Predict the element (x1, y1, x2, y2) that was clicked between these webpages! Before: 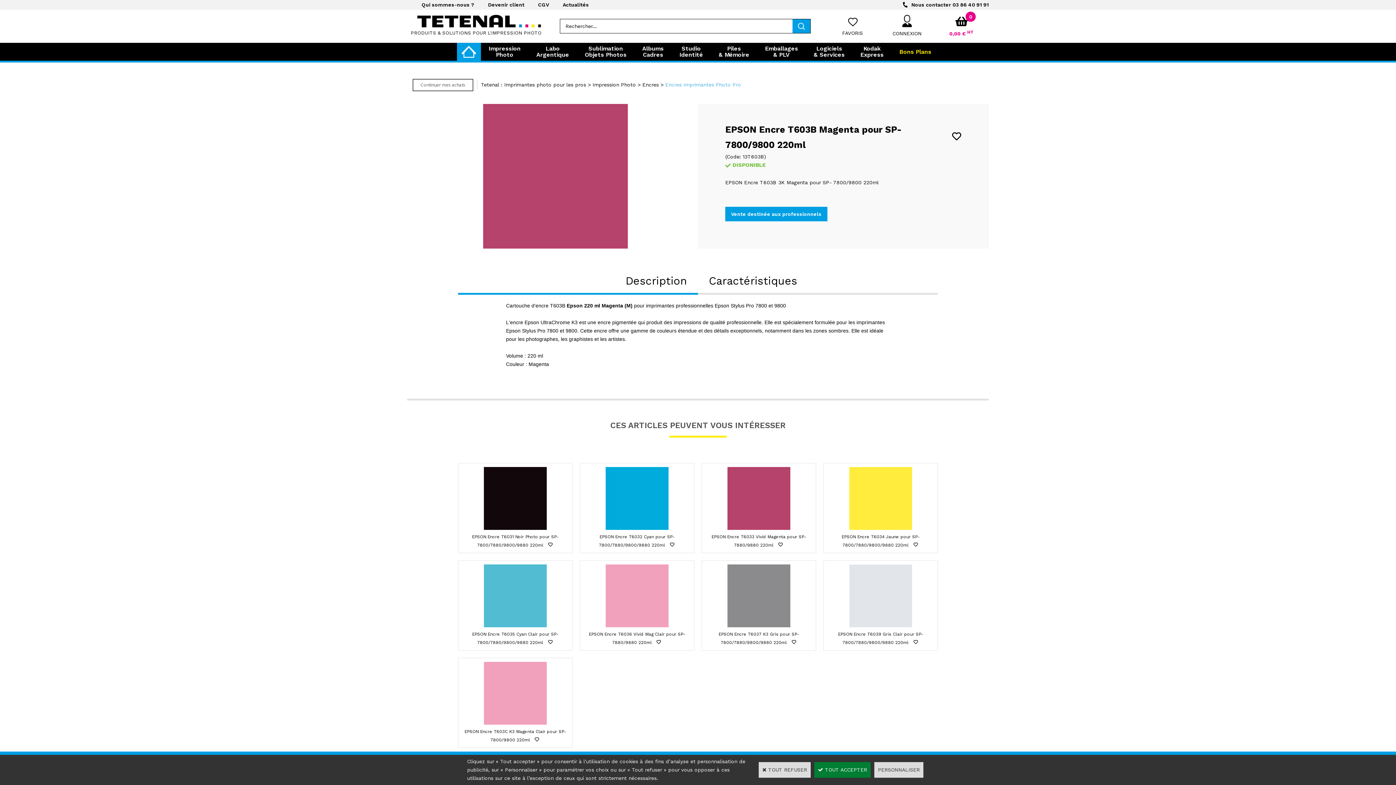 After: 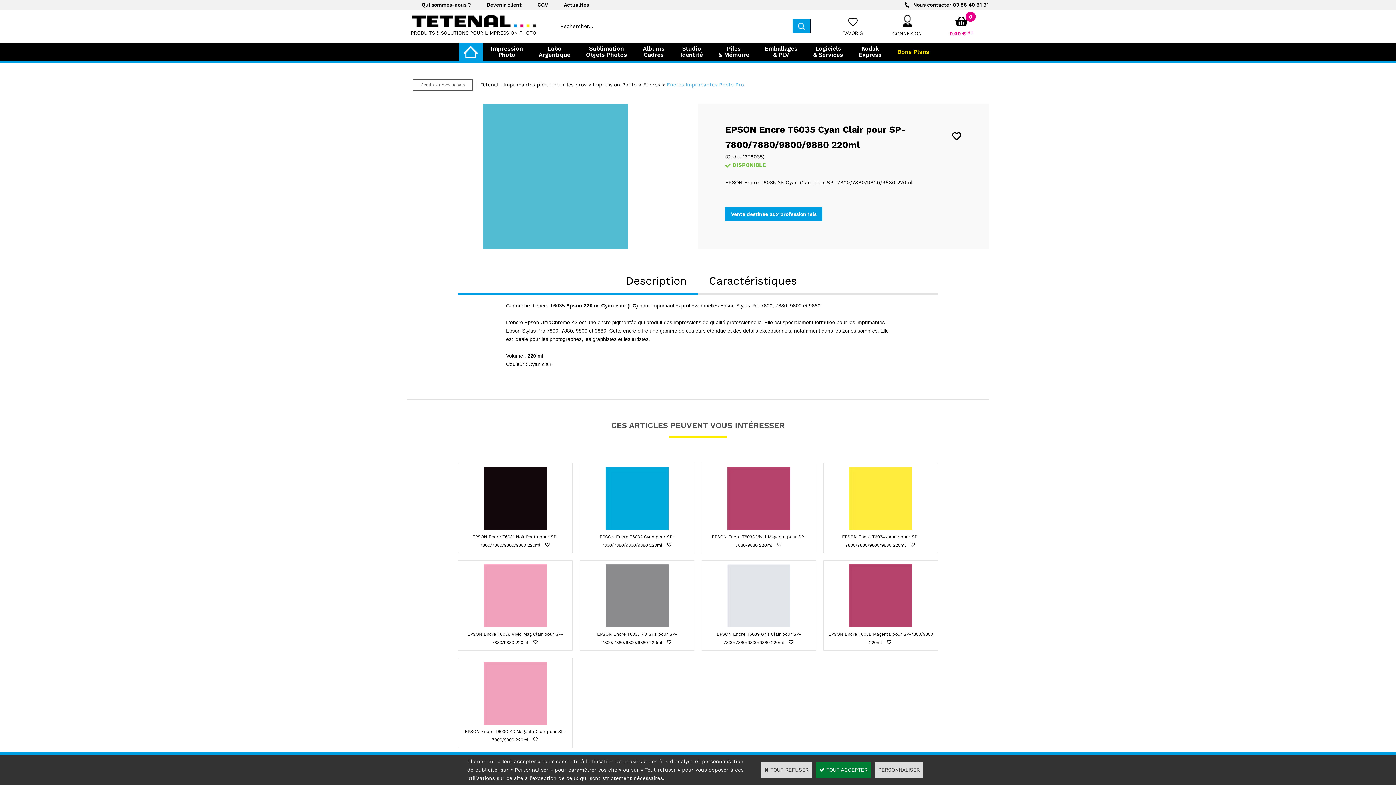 Action: bbox: (484, 622, 546, 628)